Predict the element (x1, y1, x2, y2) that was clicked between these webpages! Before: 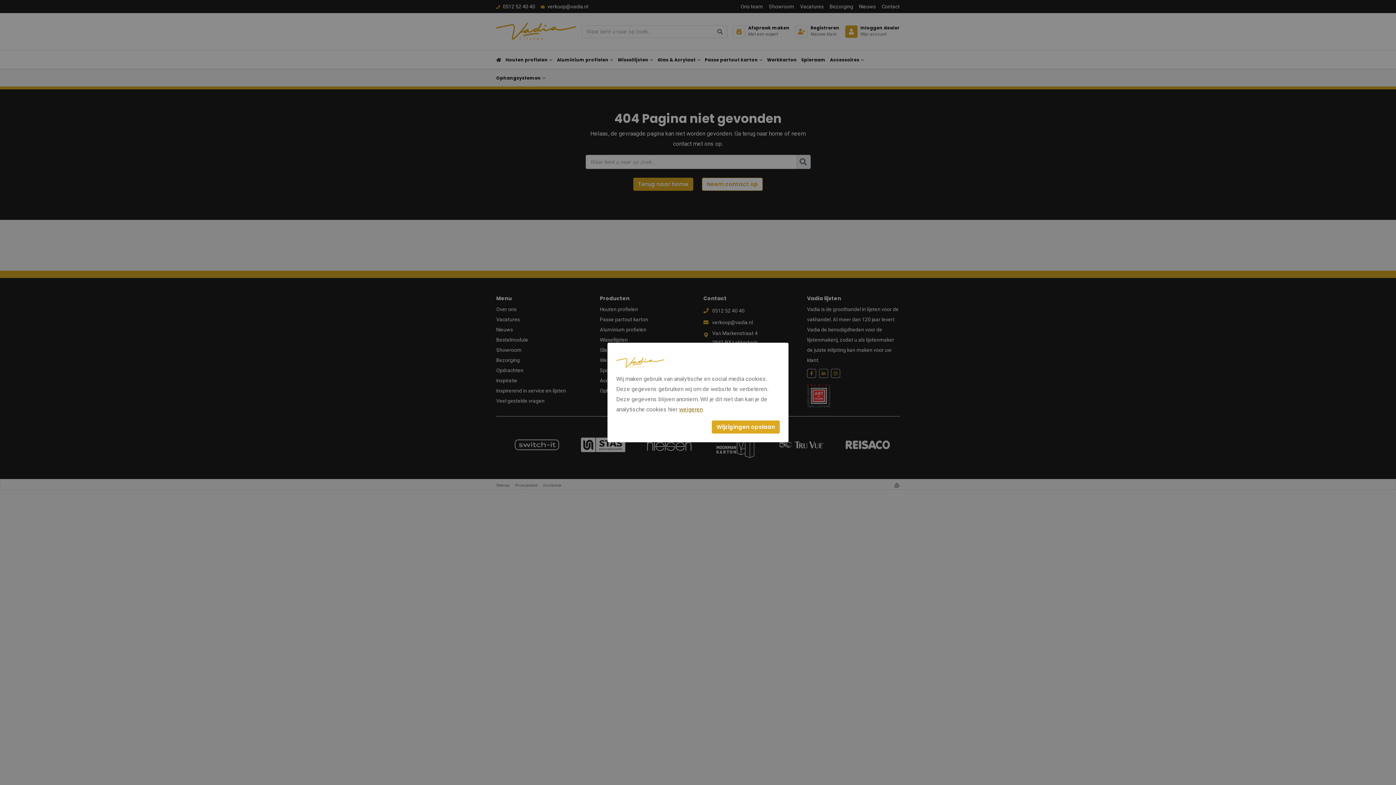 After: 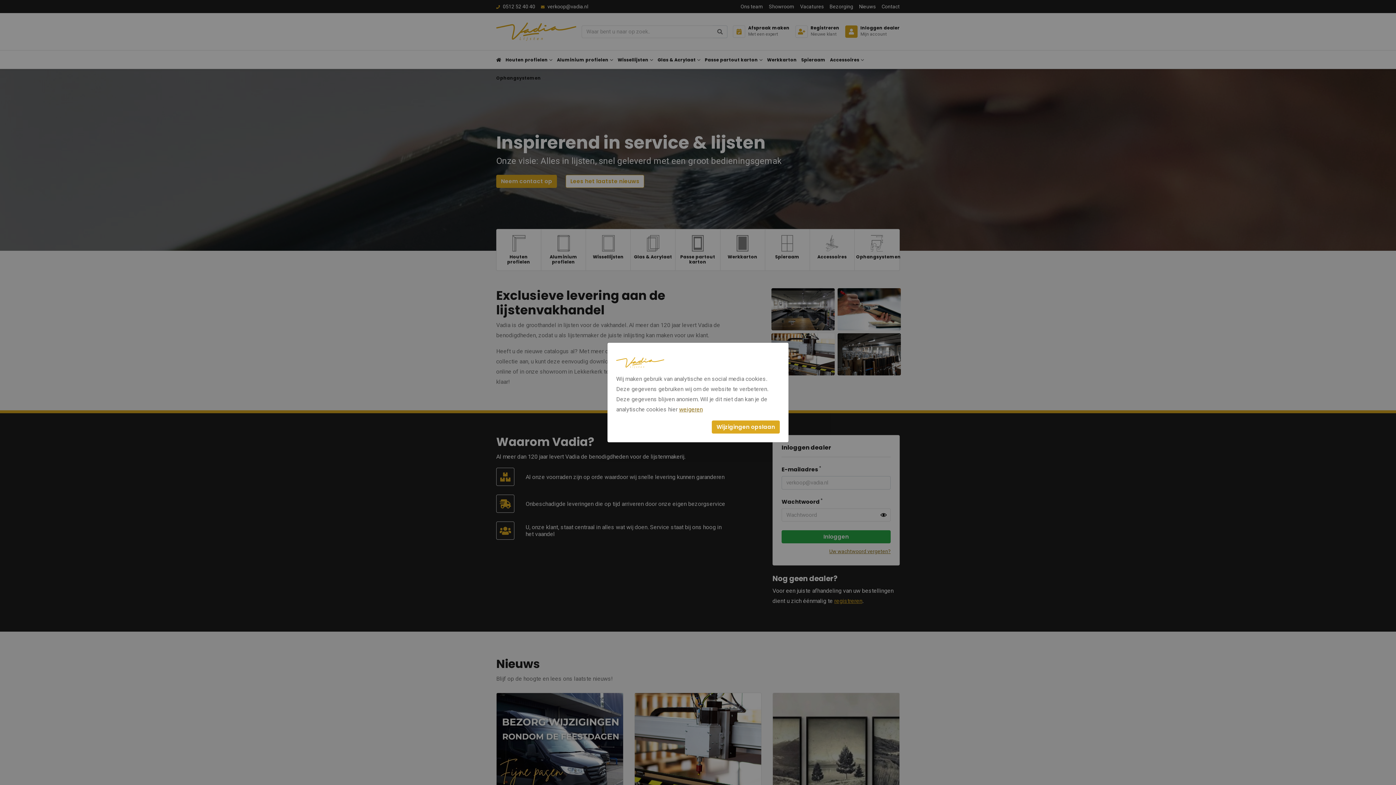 Action: bbox: (616, 358, 664, 365)